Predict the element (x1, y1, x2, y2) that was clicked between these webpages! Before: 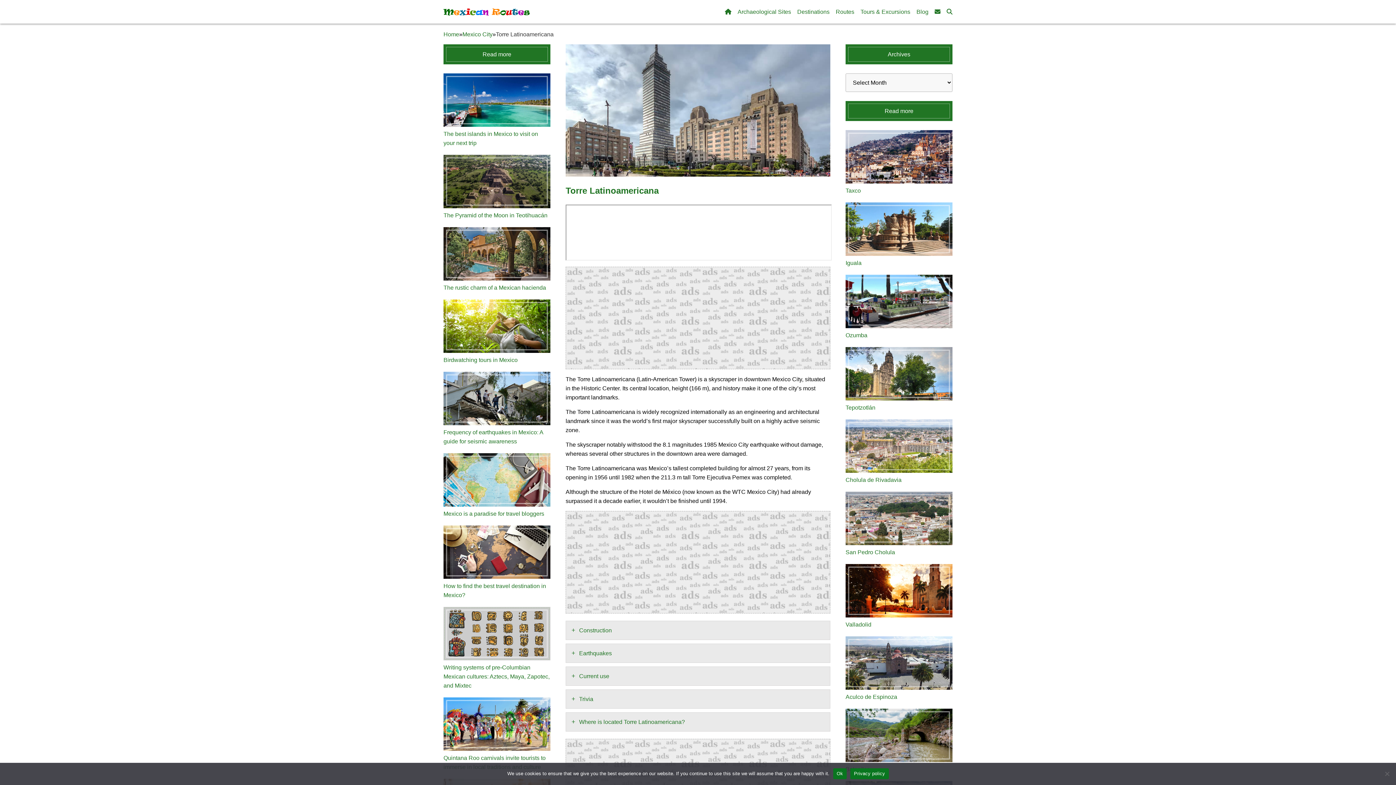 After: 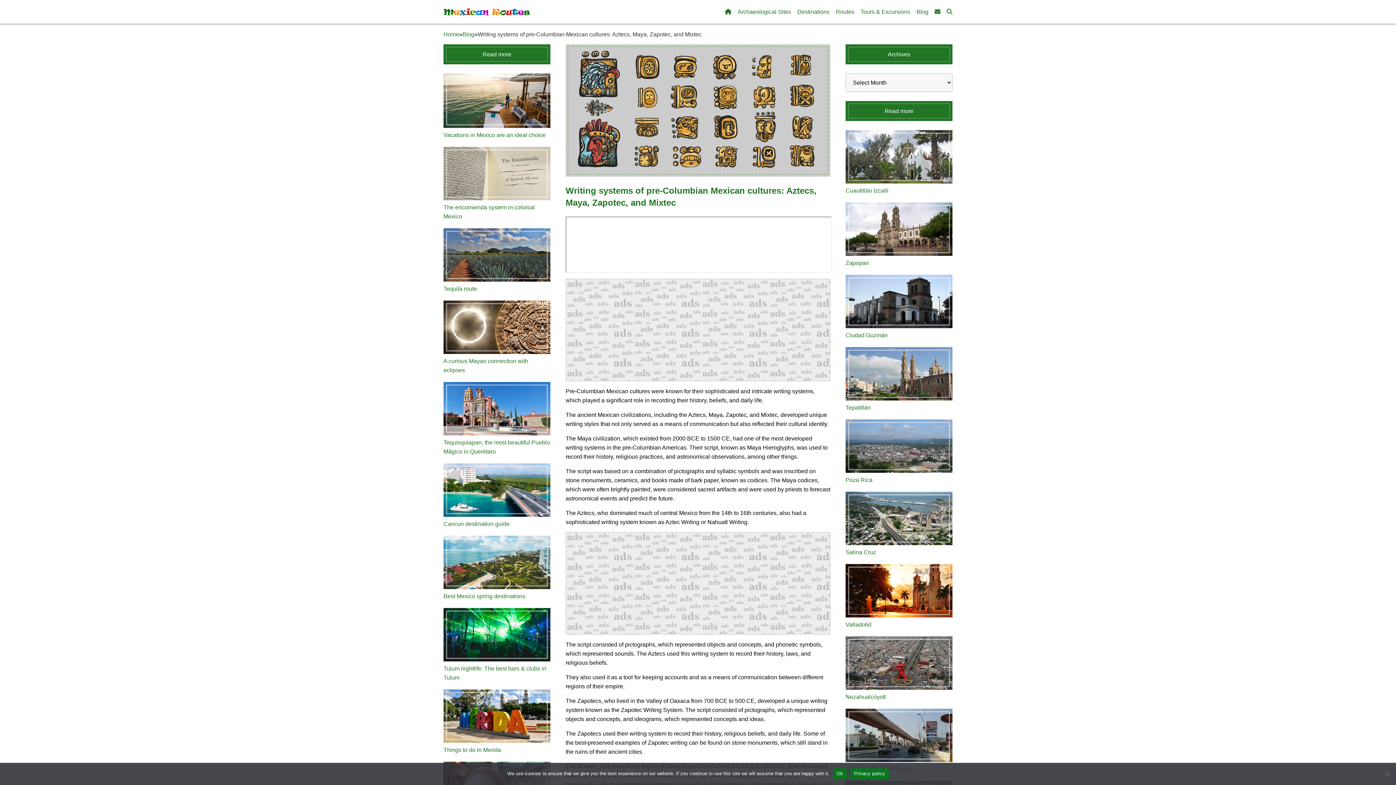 Action: bbox: (443, 655, 550, 661)